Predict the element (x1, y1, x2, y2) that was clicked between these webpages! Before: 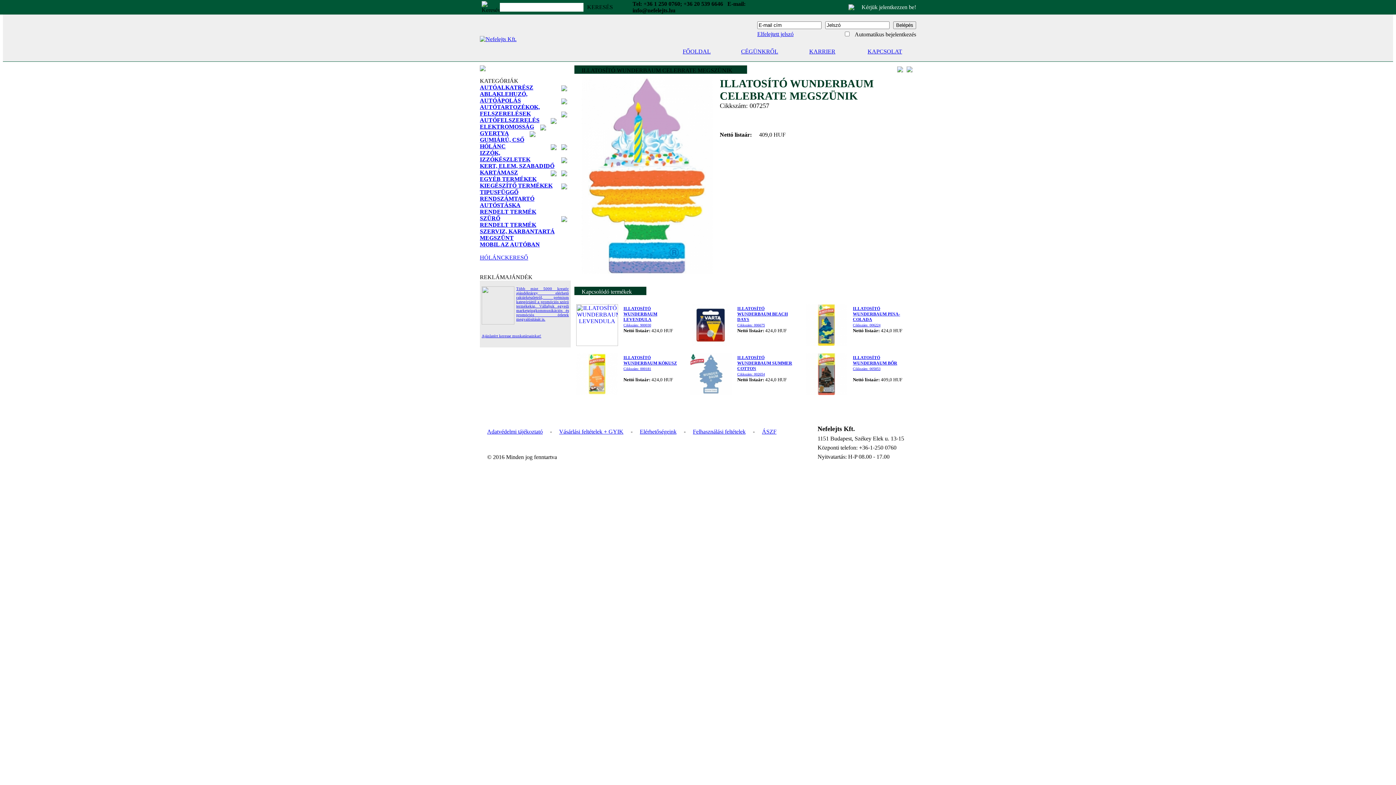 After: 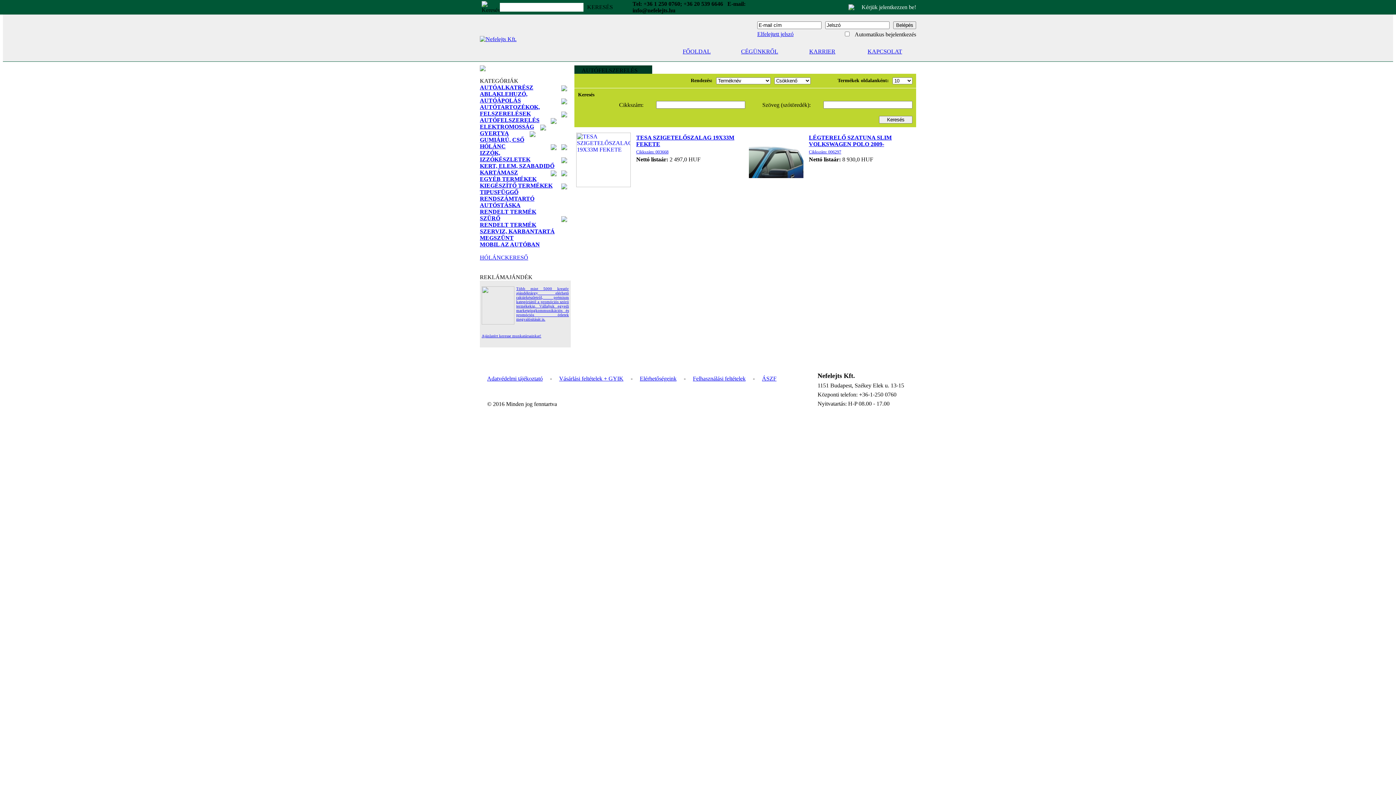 Action: bbox: (480, 117, 539, 123) label: AUTÓFELSZERELÉS